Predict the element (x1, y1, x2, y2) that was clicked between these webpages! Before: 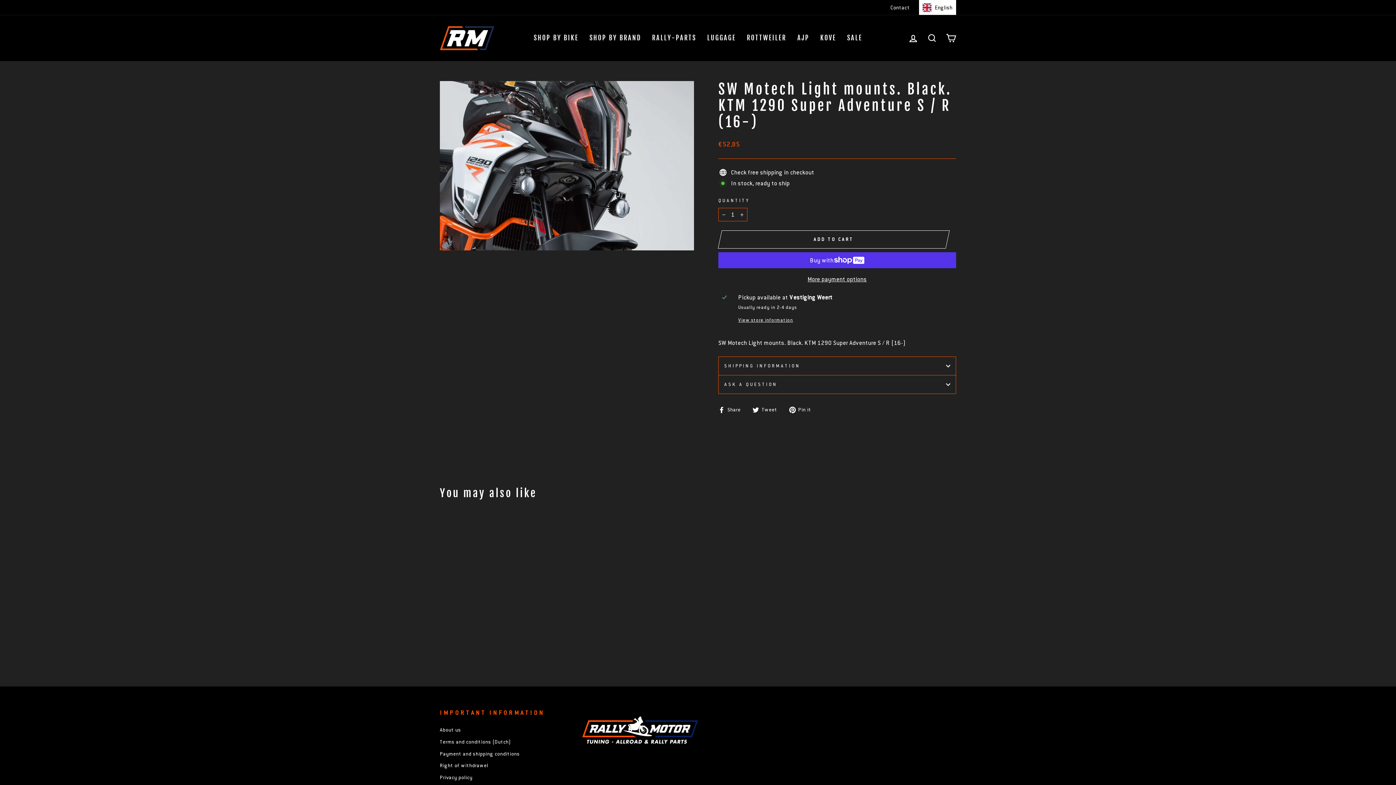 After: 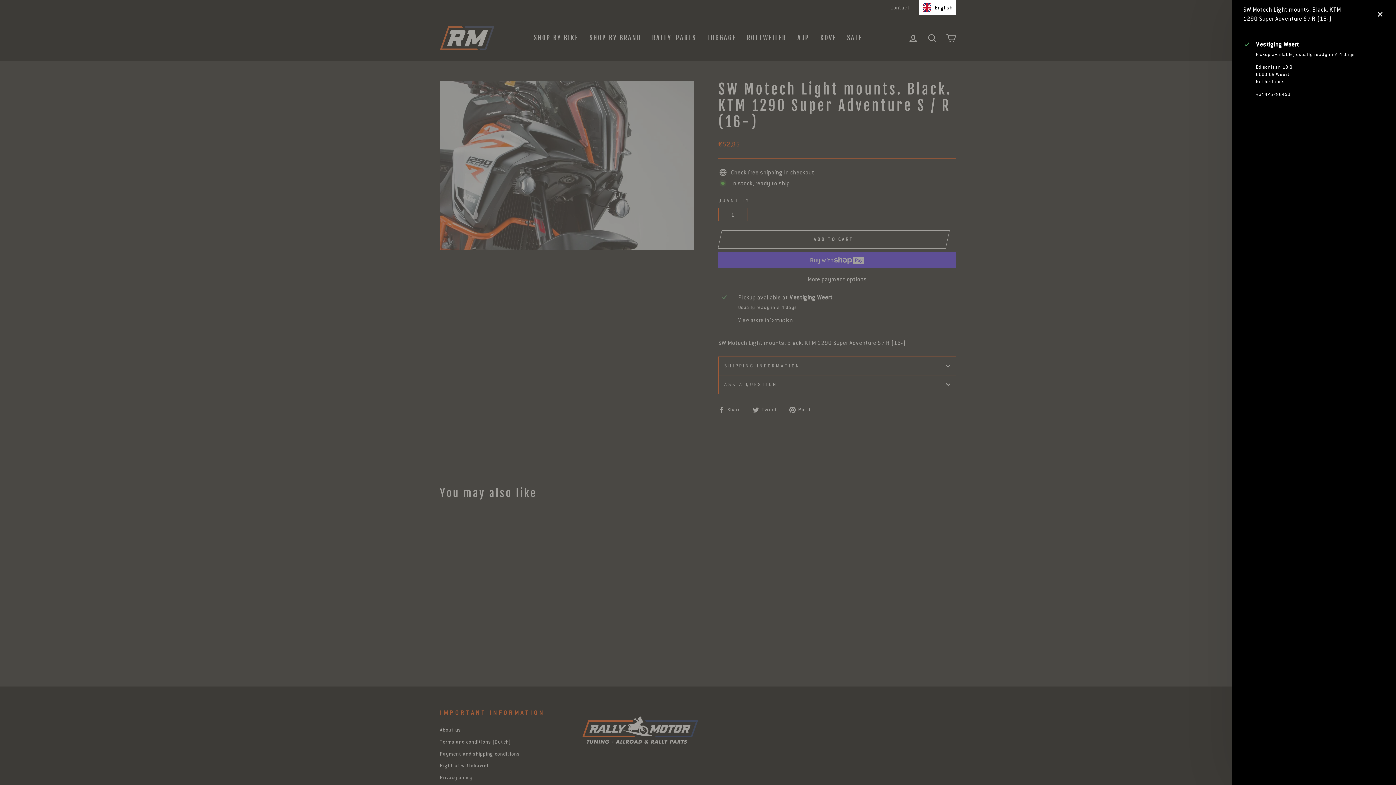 Action: bbox: (738, 316, 952, 324) label: View store information